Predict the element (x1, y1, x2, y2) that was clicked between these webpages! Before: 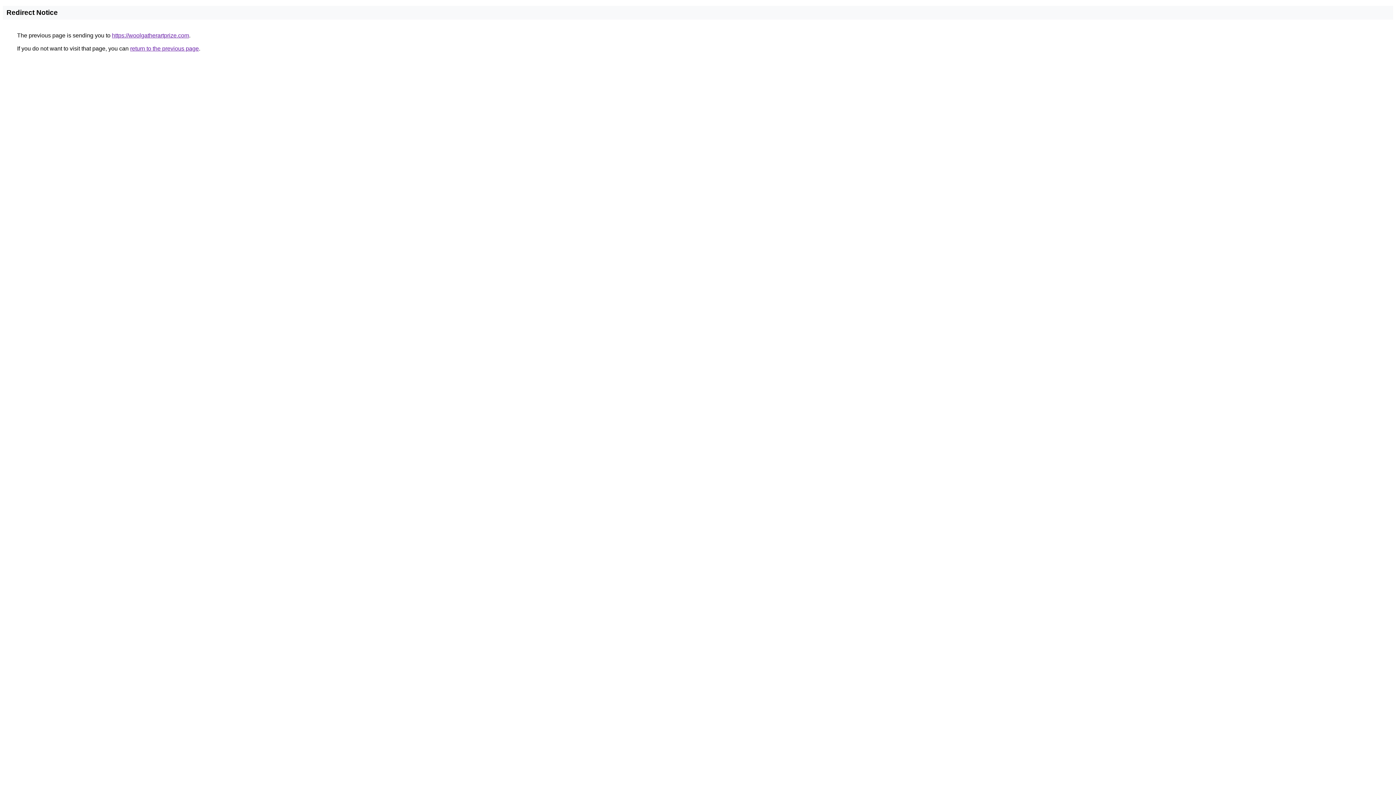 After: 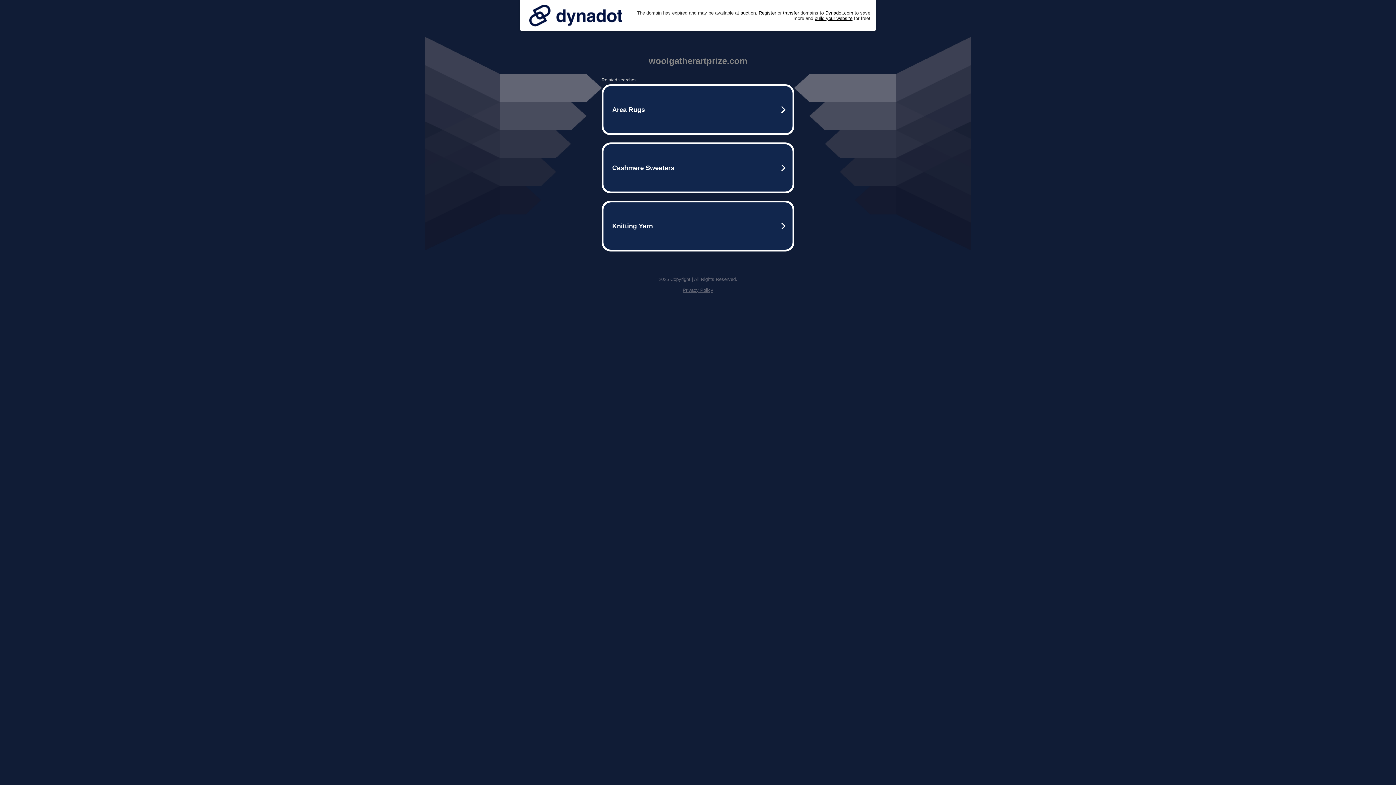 Action: bbox: (112, 32, 189, 38) label: https://woolgatherartprize.com